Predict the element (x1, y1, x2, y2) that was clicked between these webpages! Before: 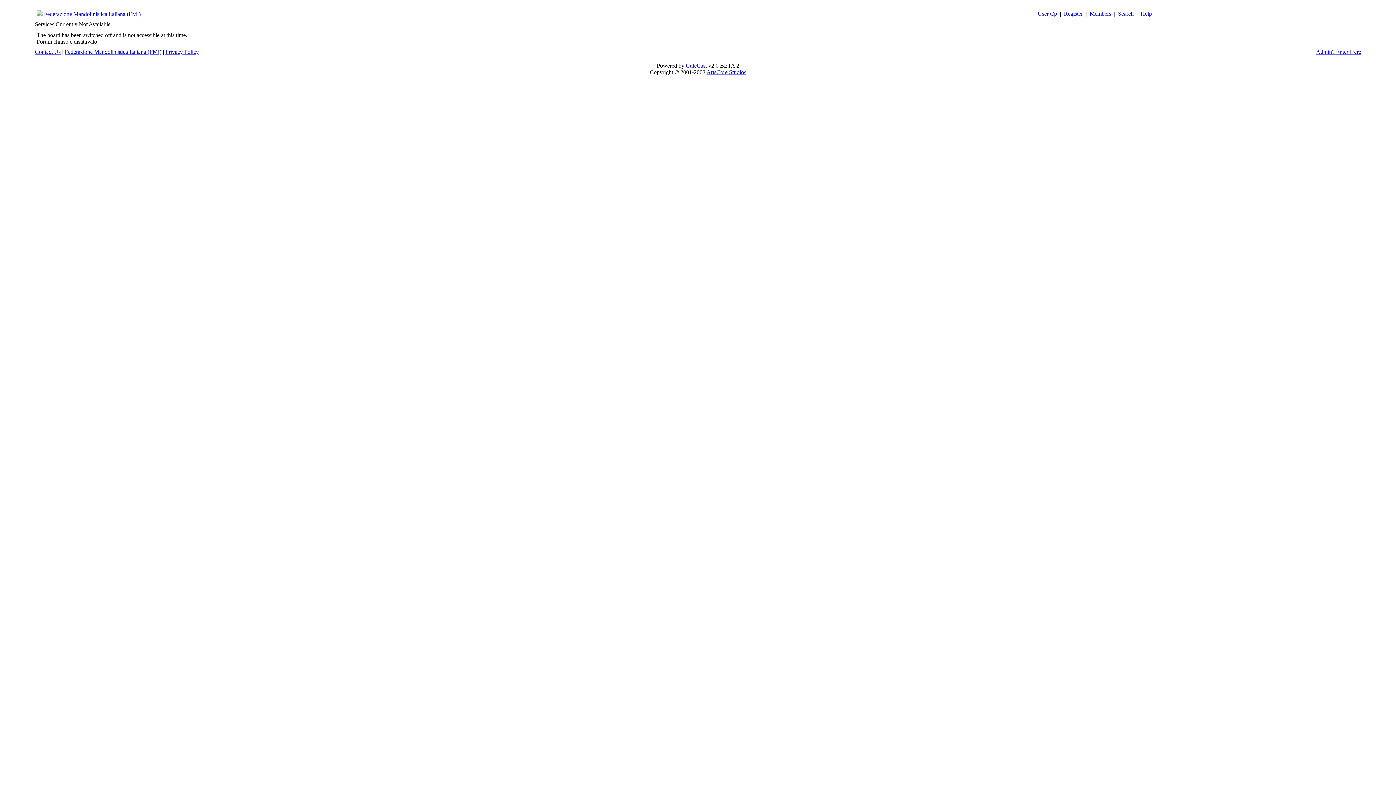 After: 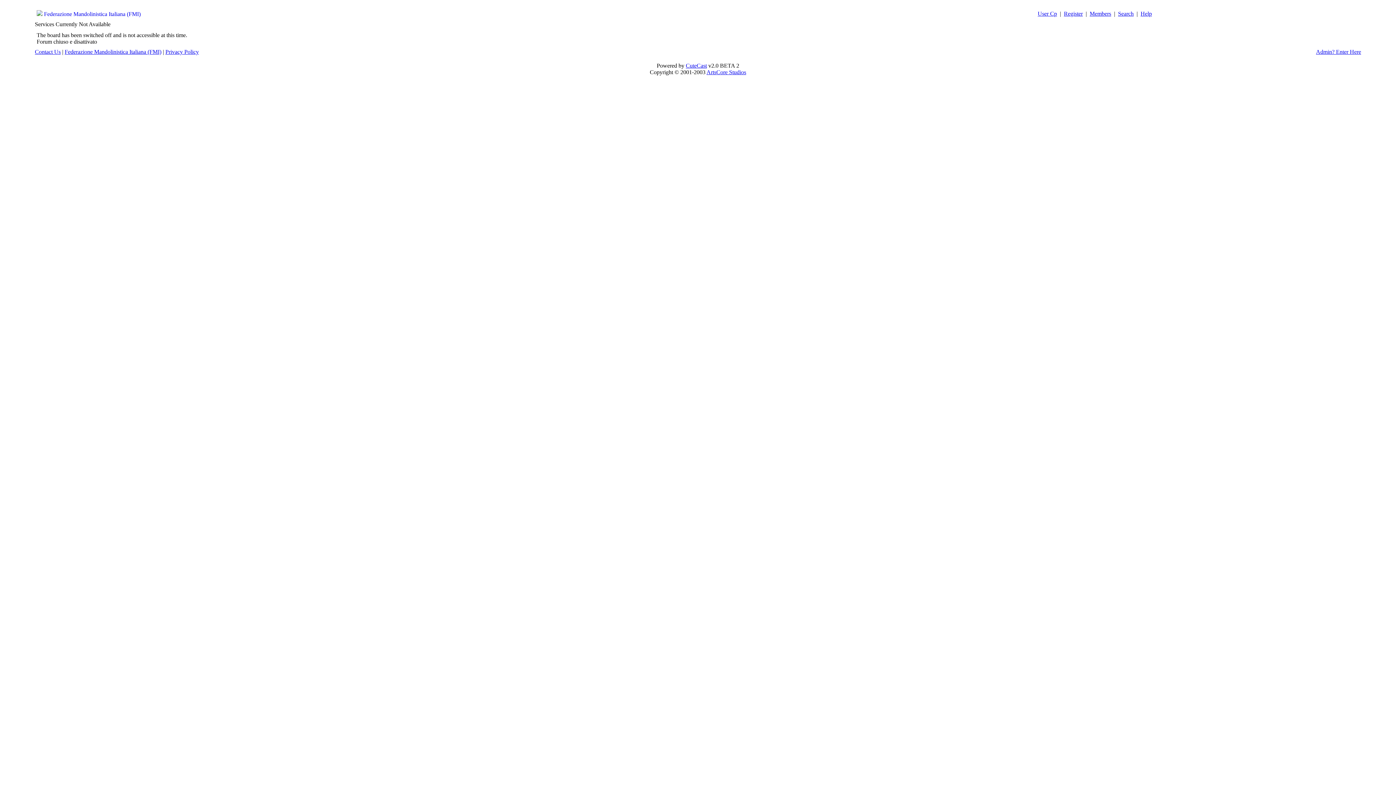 Action: bbox: (44, 10, 140, 17) label: Federazione Mandolinistica Italiana (FMI)